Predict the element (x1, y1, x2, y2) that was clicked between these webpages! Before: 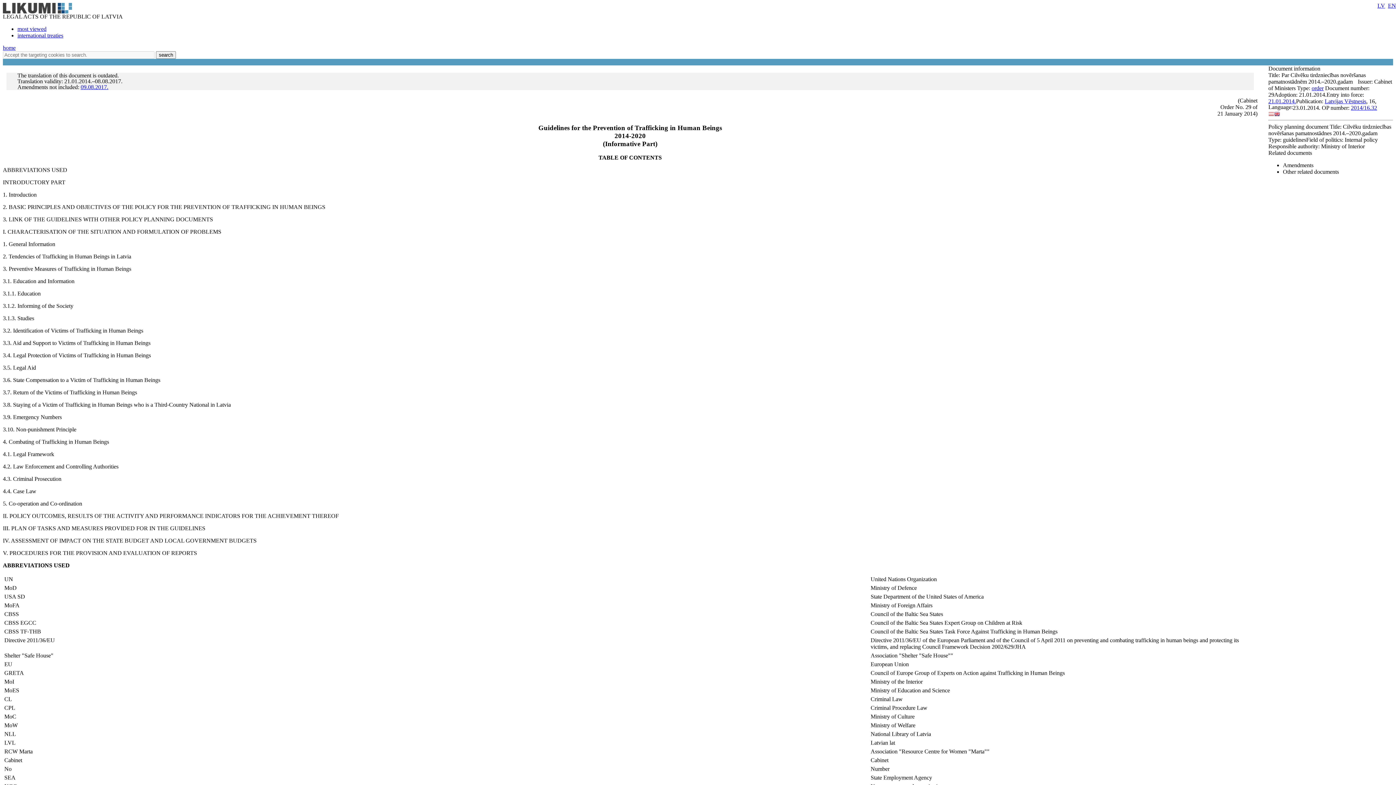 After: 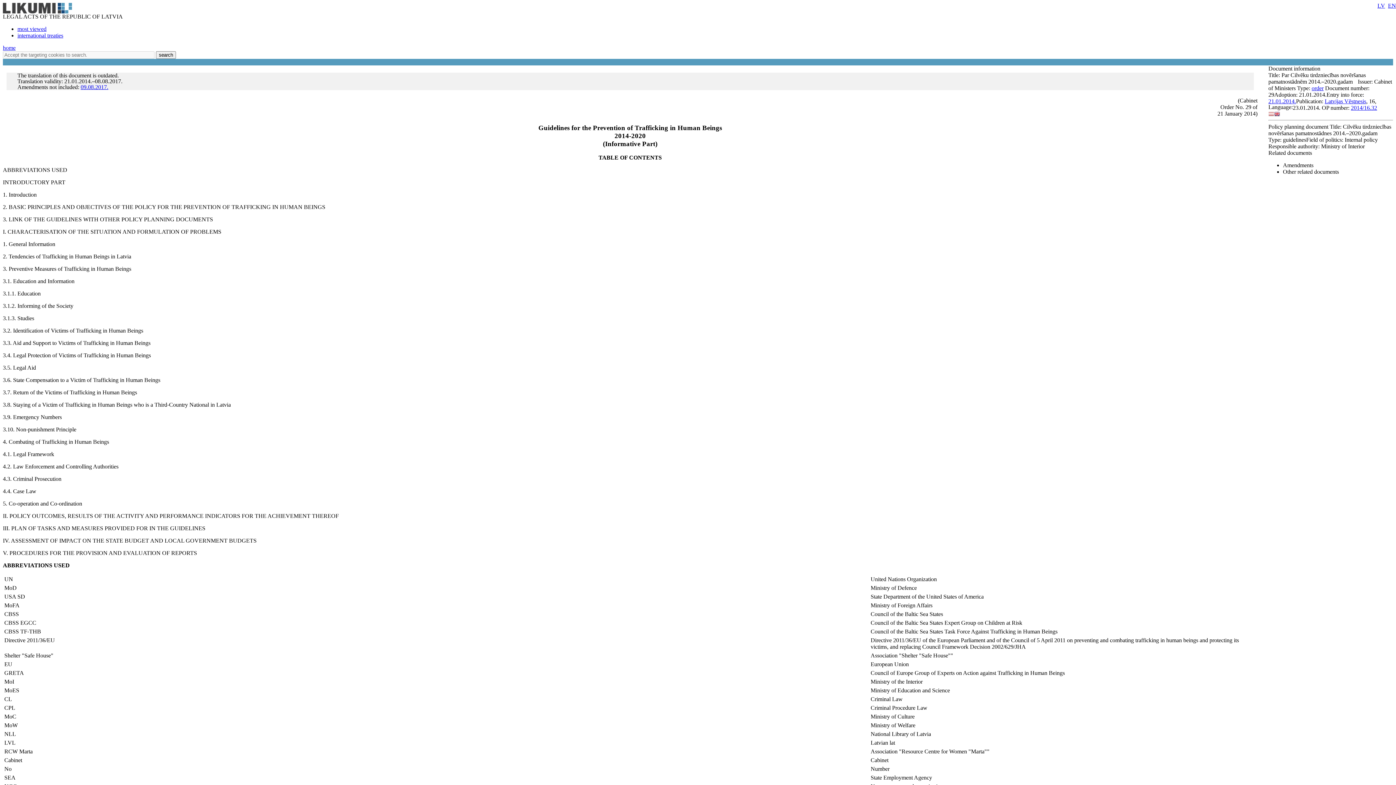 Action: label: 21.01.2014. bbox: (1268, 98, 1296, 104)